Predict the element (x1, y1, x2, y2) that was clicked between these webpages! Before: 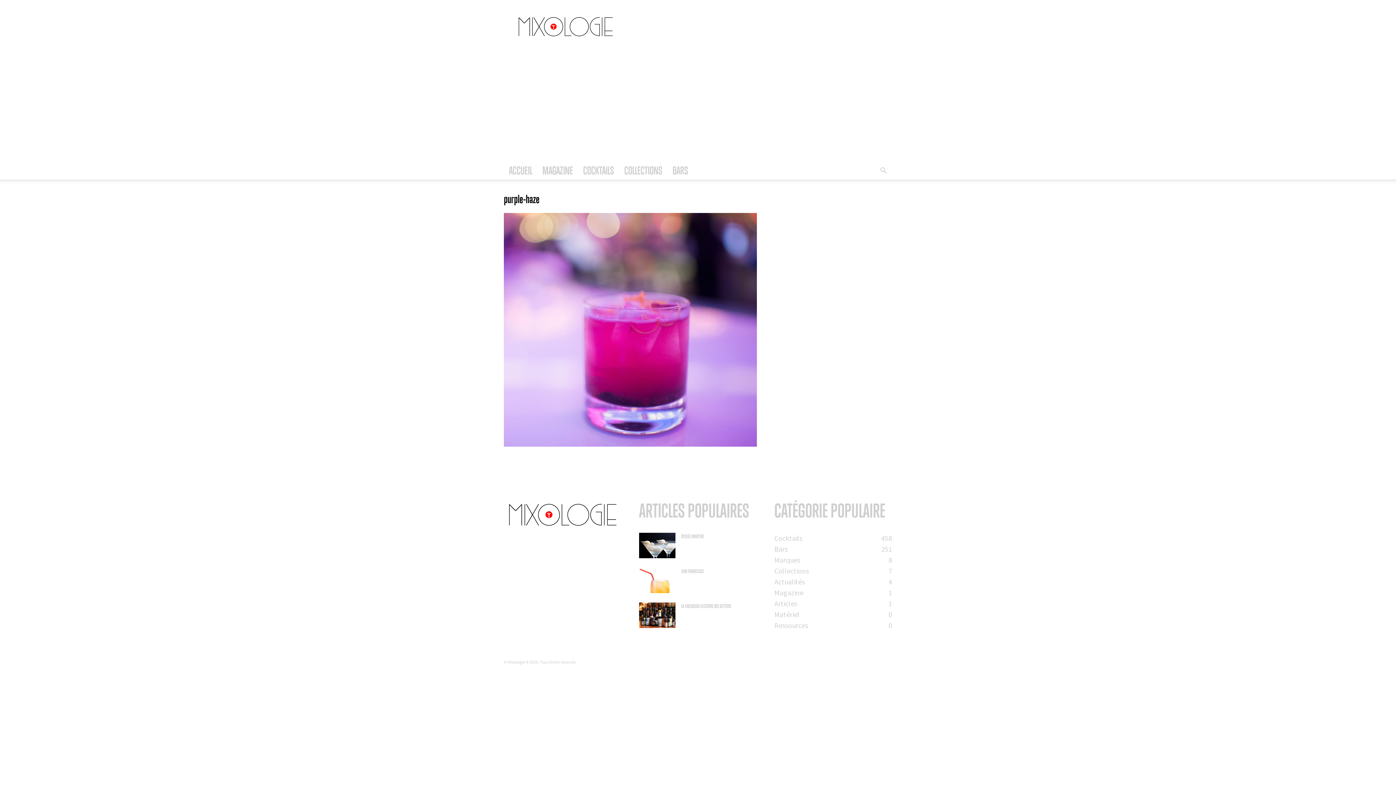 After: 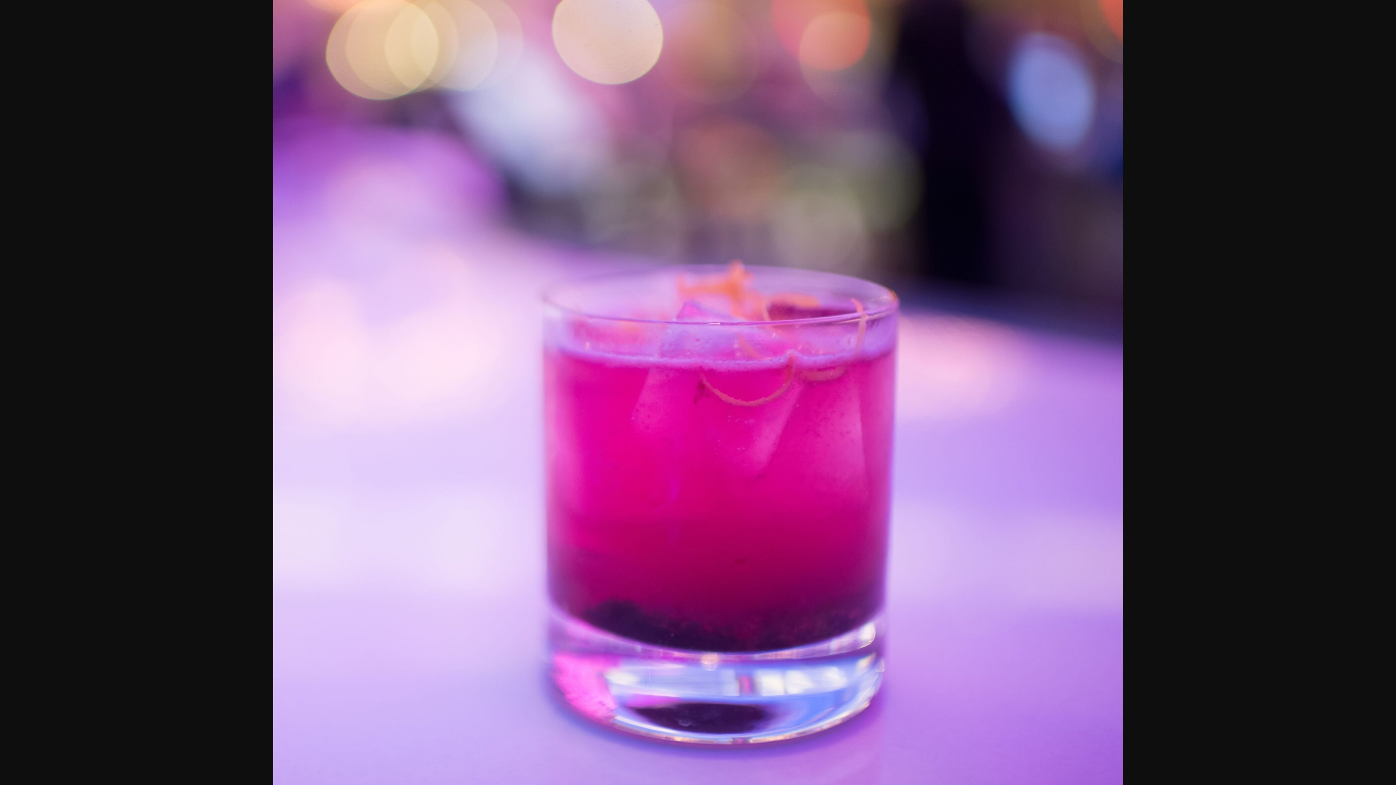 Action: bbox: (504, 439, 757, 448)